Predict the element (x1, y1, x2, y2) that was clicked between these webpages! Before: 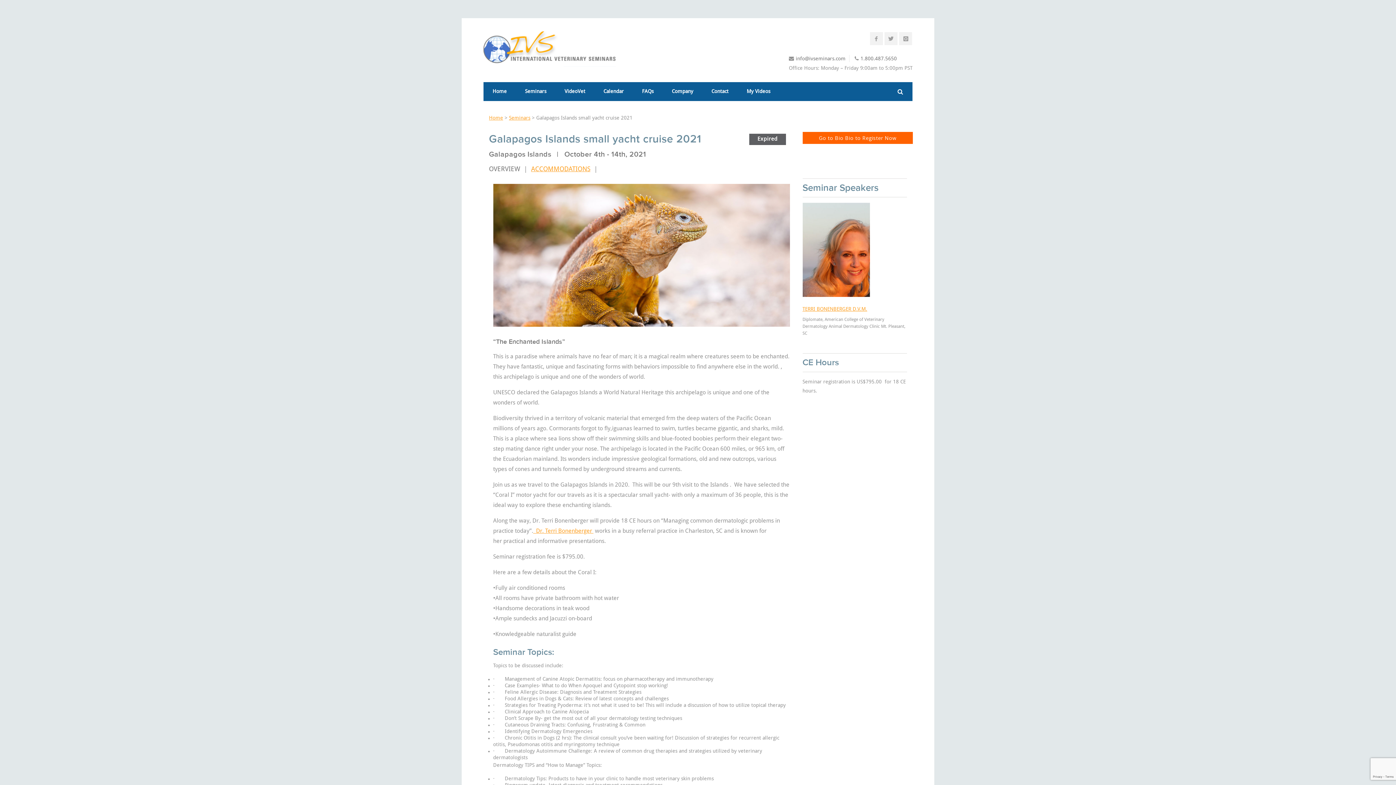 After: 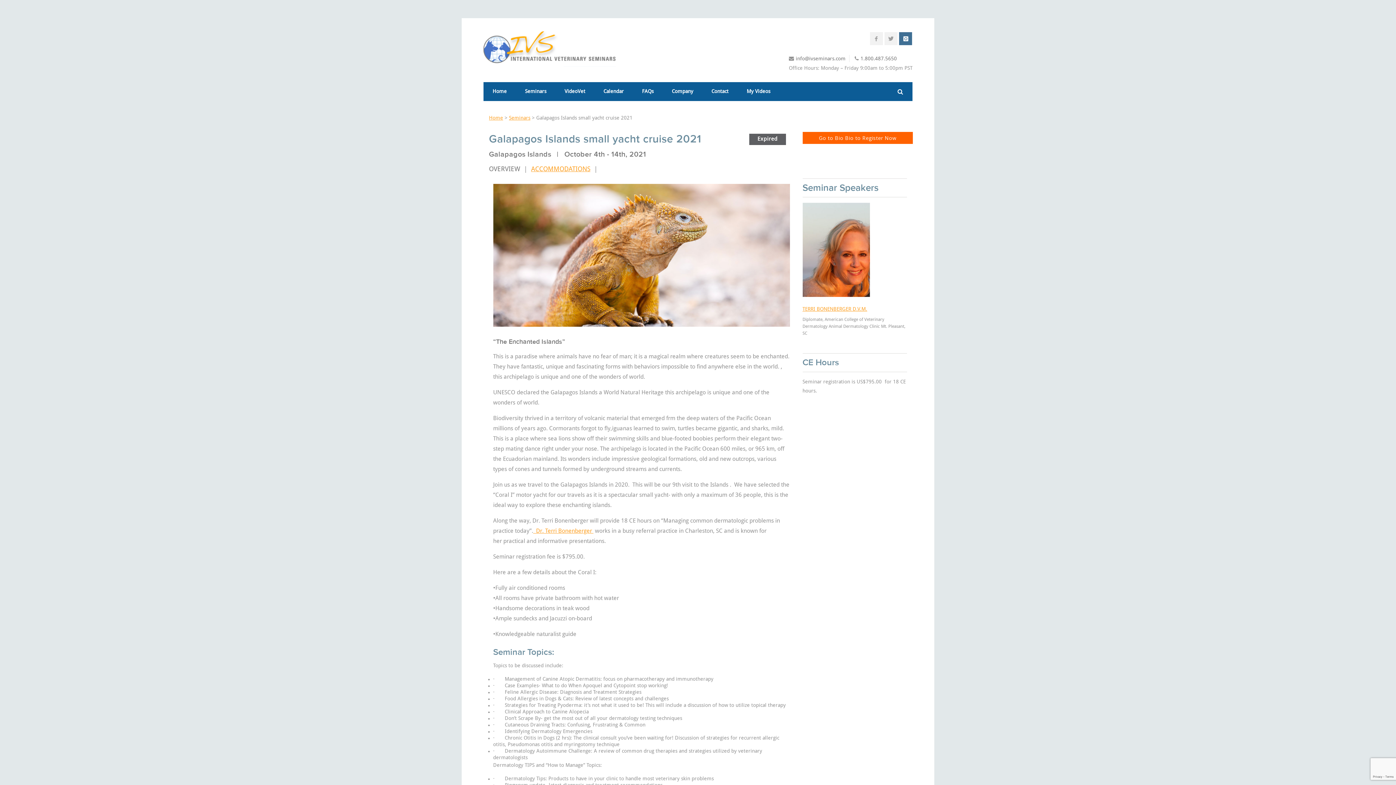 Action: bbox: (899, 32, 912, 45)